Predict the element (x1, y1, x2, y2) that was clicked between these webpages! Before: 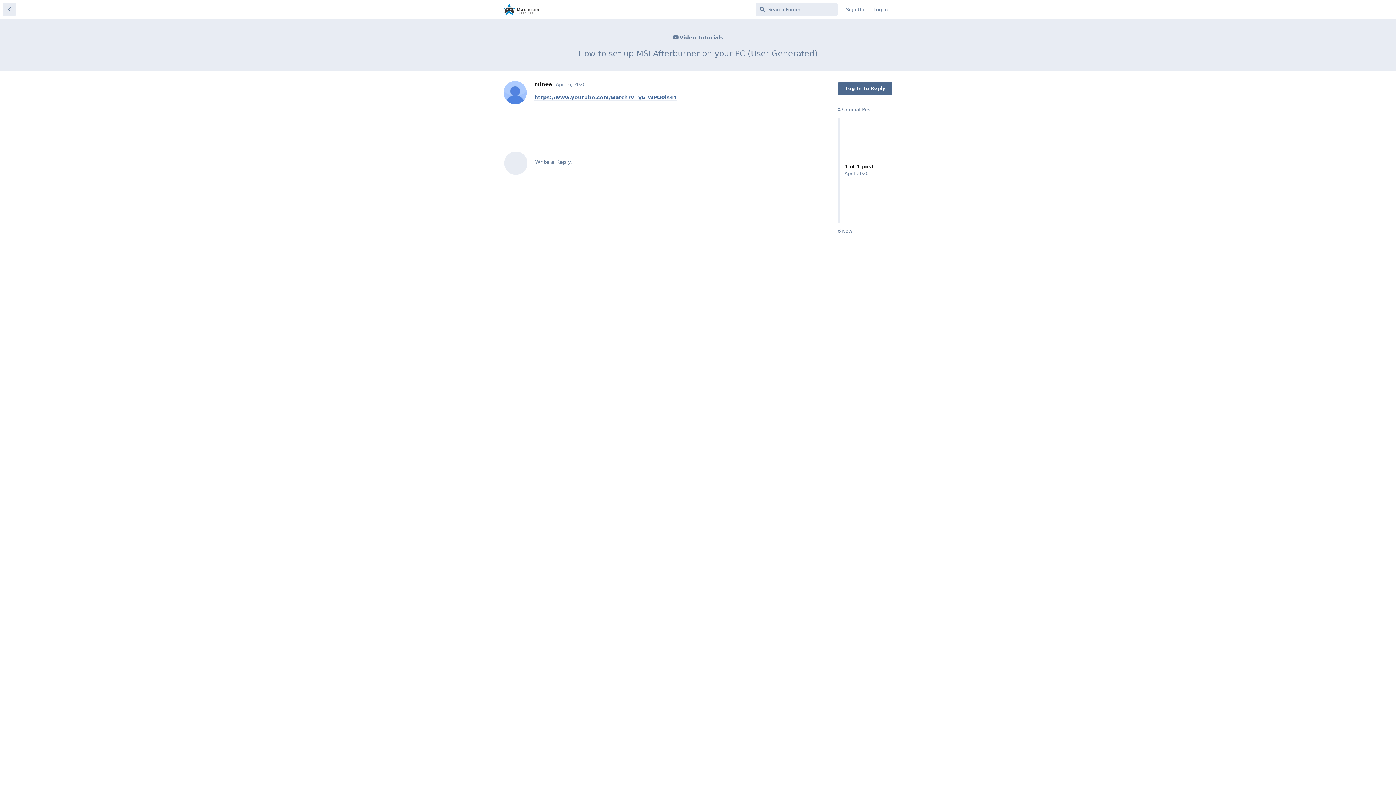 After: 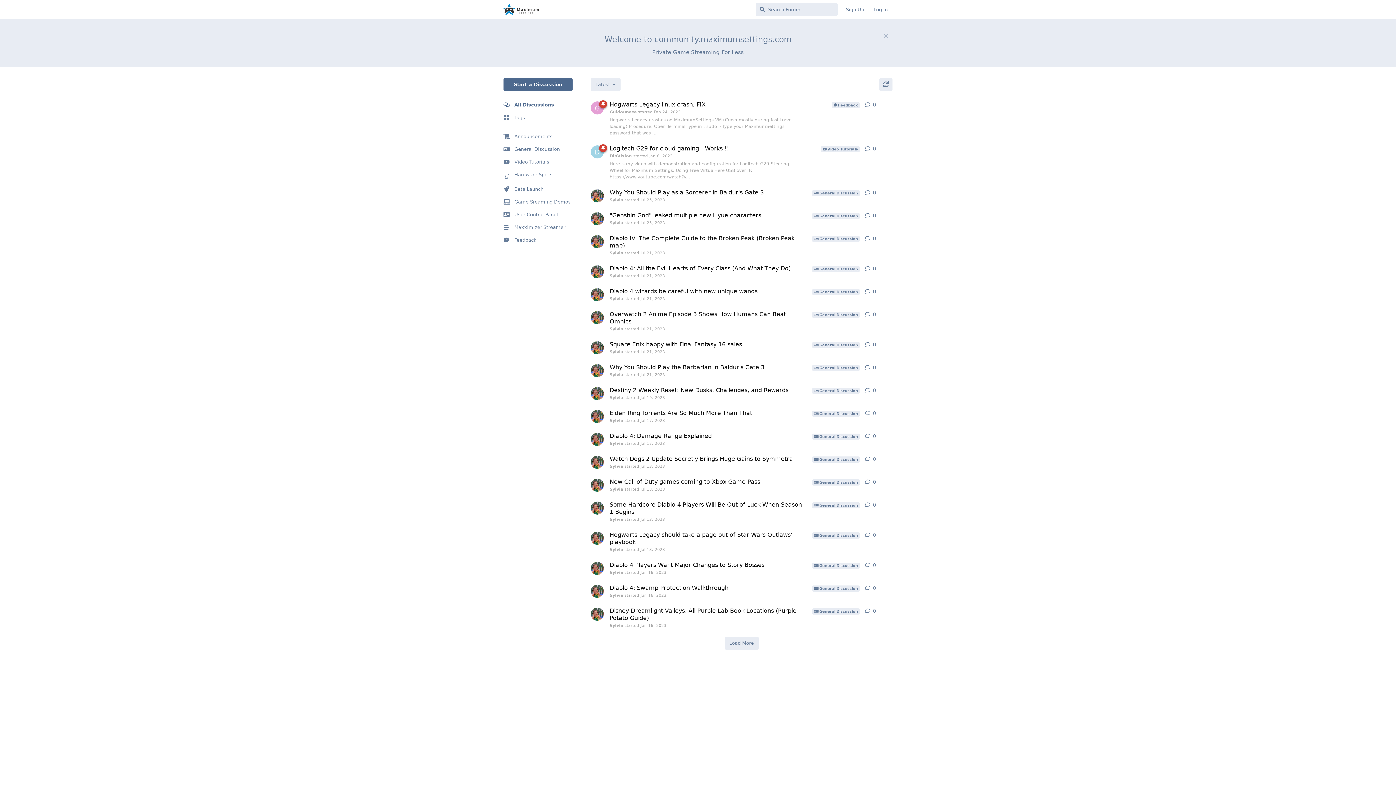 Action: label: Back to Discussion List bbox: (2, 2, 16, 16)